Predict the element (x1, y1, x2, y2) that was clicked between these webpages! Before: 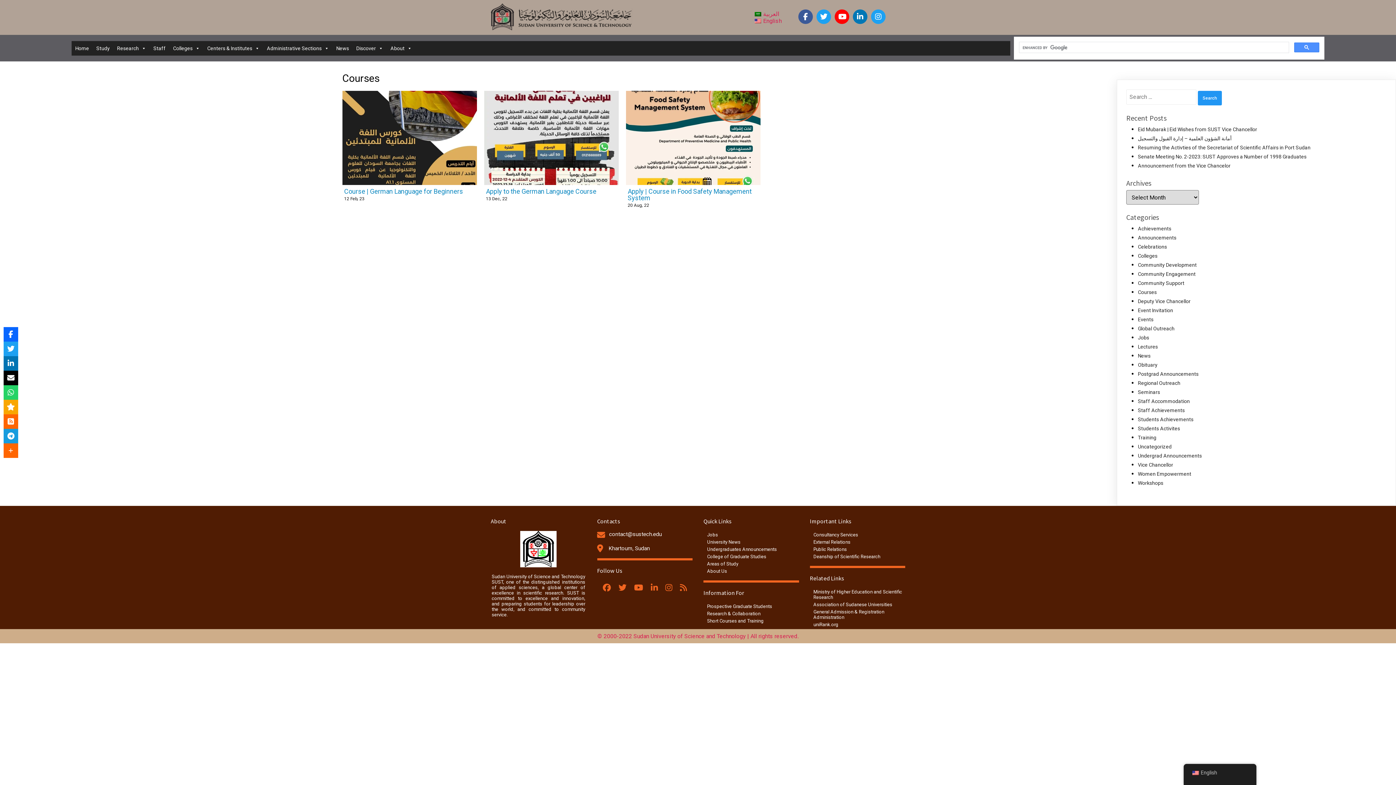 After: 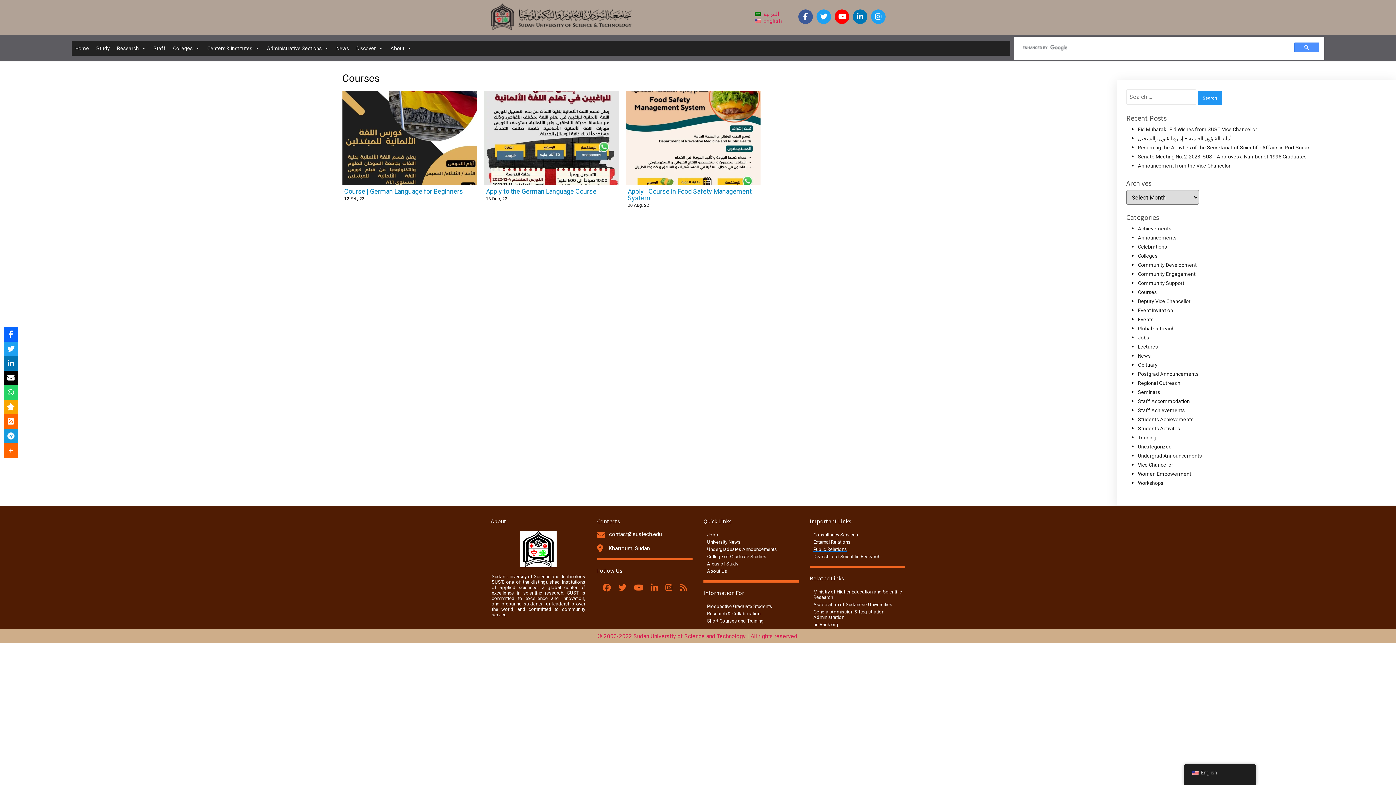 Action: bbox: (810, 545, 905, 553) label: Public Relations